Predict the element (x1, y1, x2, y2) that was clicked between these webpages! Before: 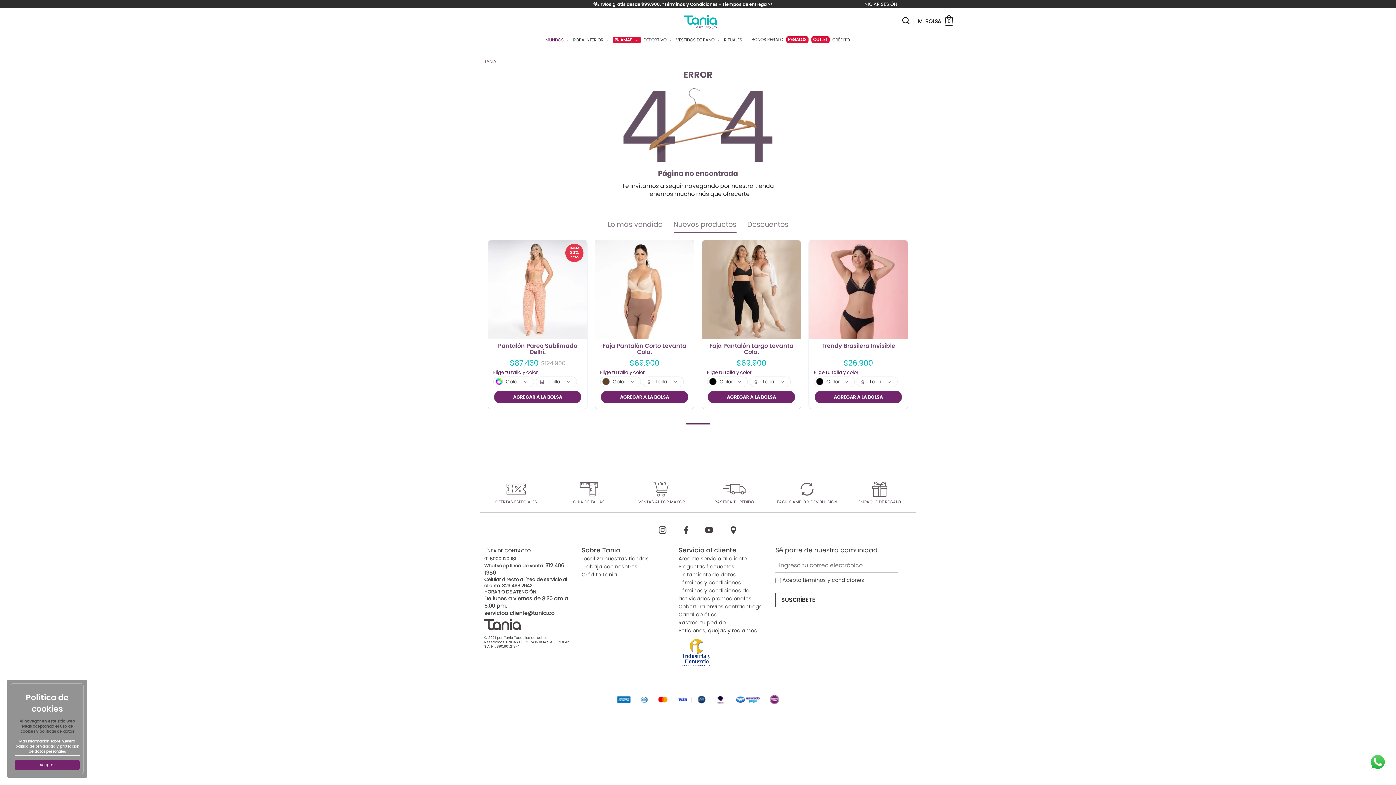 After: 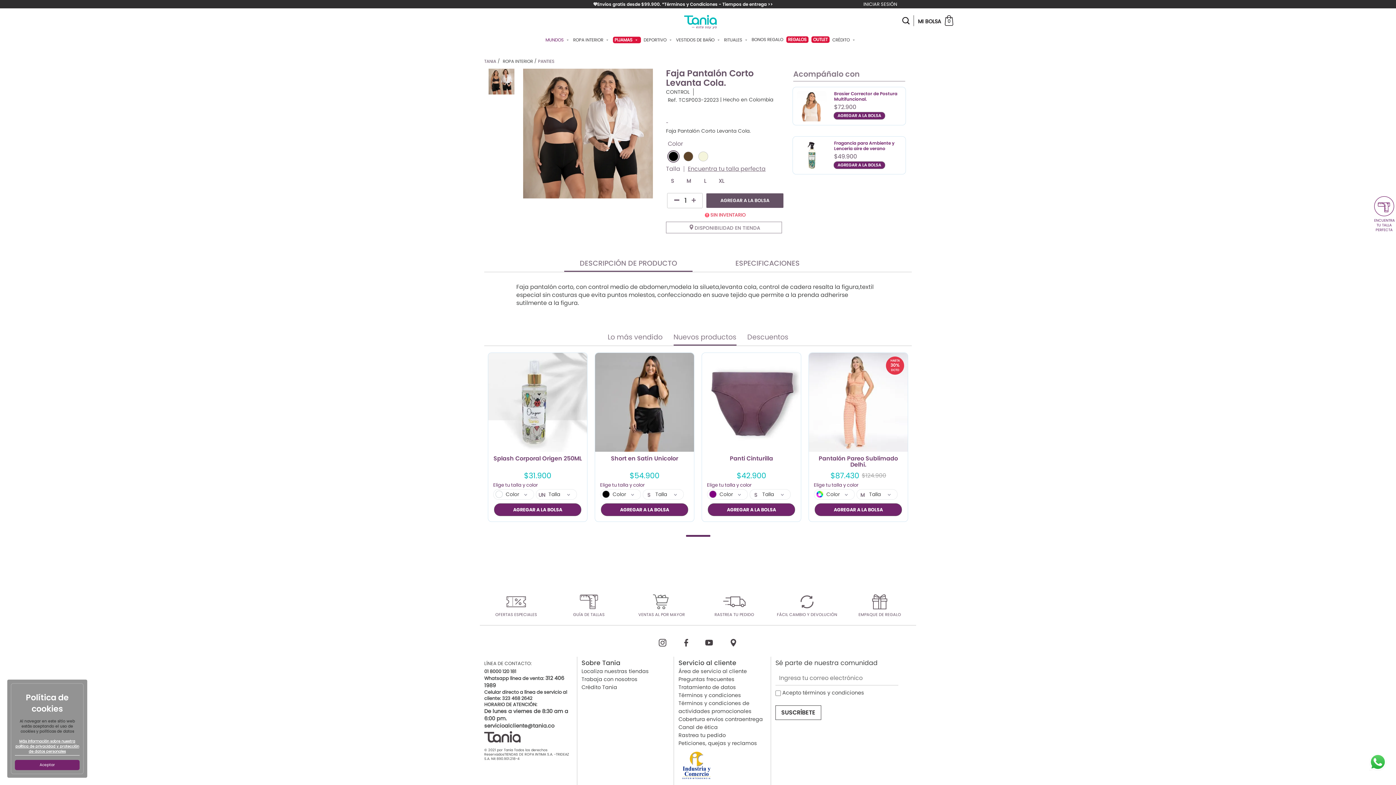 Action: bbox: (600, 342, 689, 356) label: Faja Pantalón Corto Levanta Cola.